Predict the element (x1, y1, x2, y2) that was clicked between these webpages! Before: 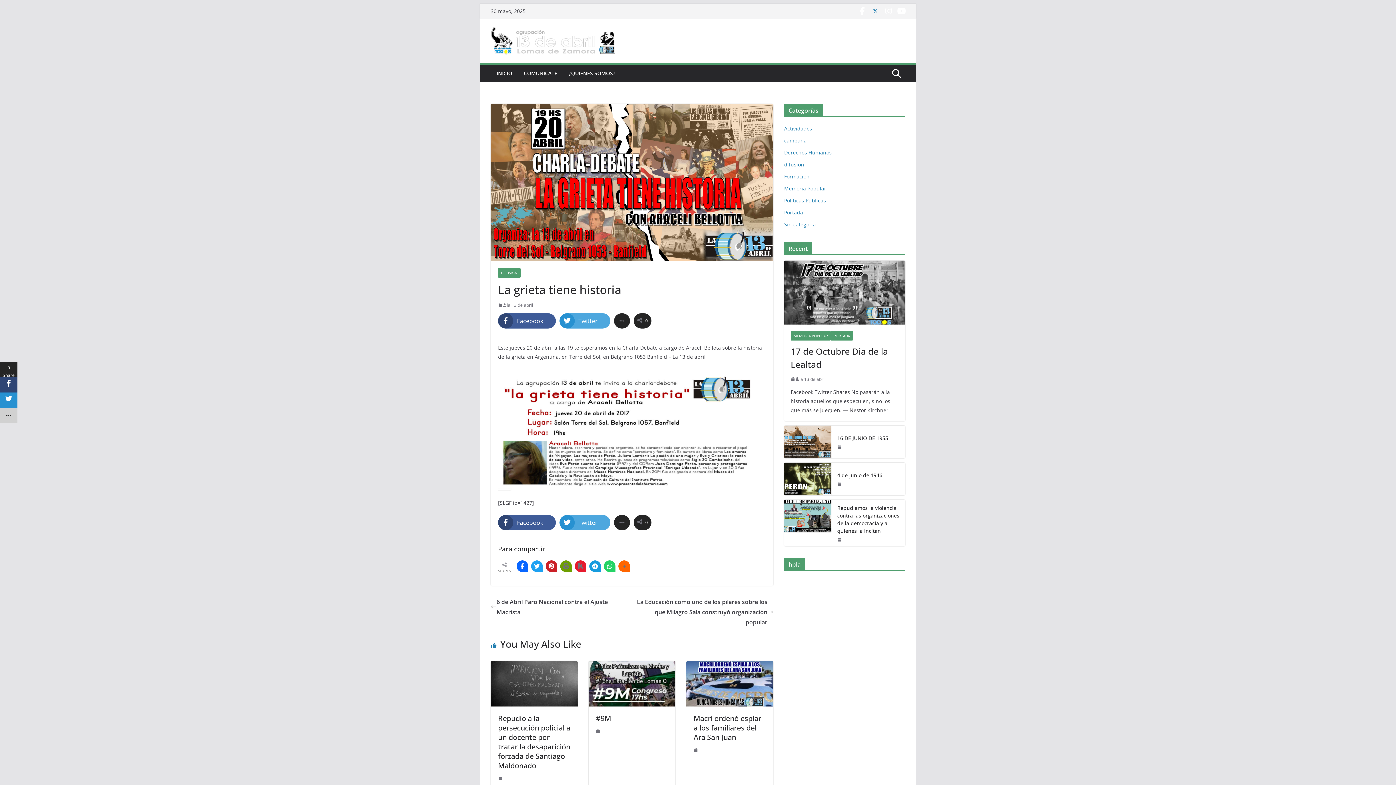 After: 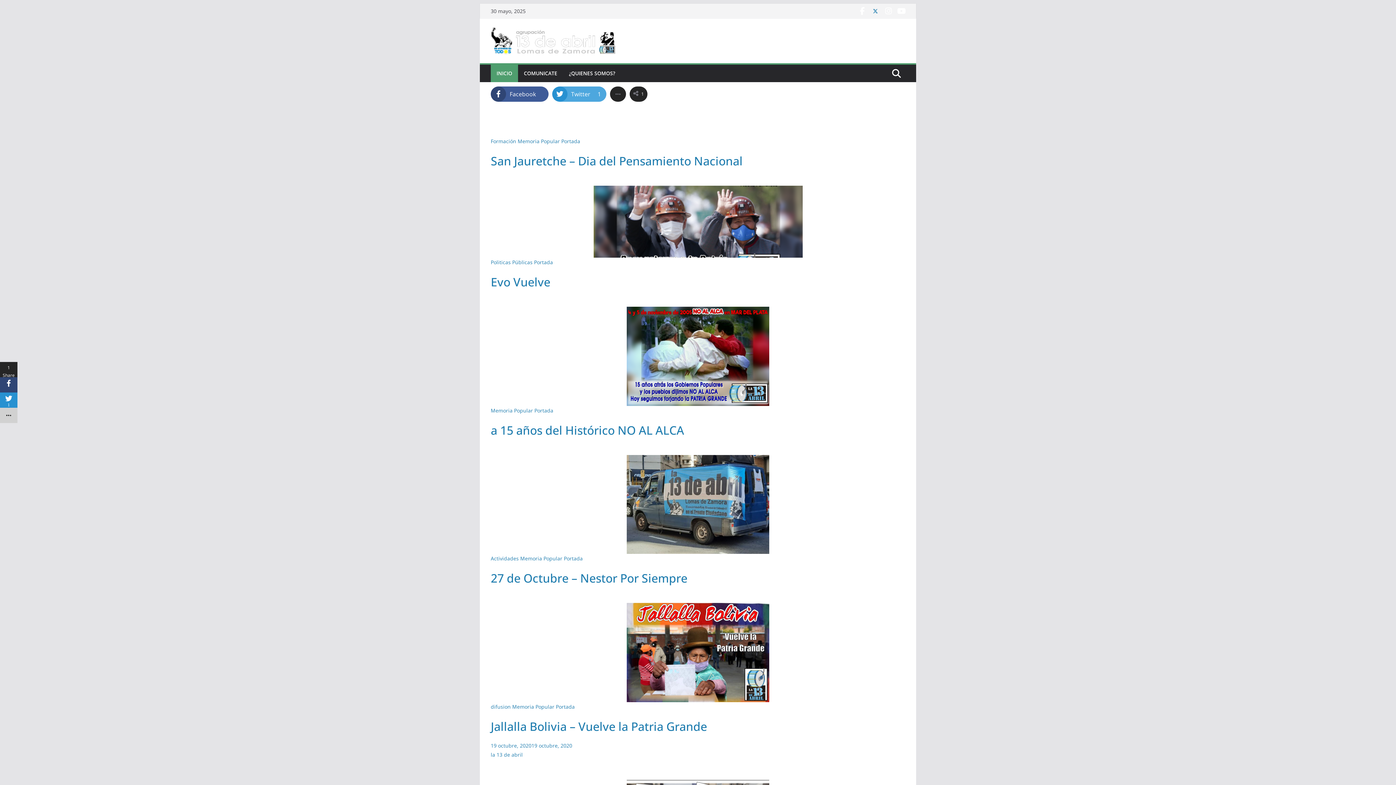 Action: bbox: (496, 68, 512, 78) label: INICIO